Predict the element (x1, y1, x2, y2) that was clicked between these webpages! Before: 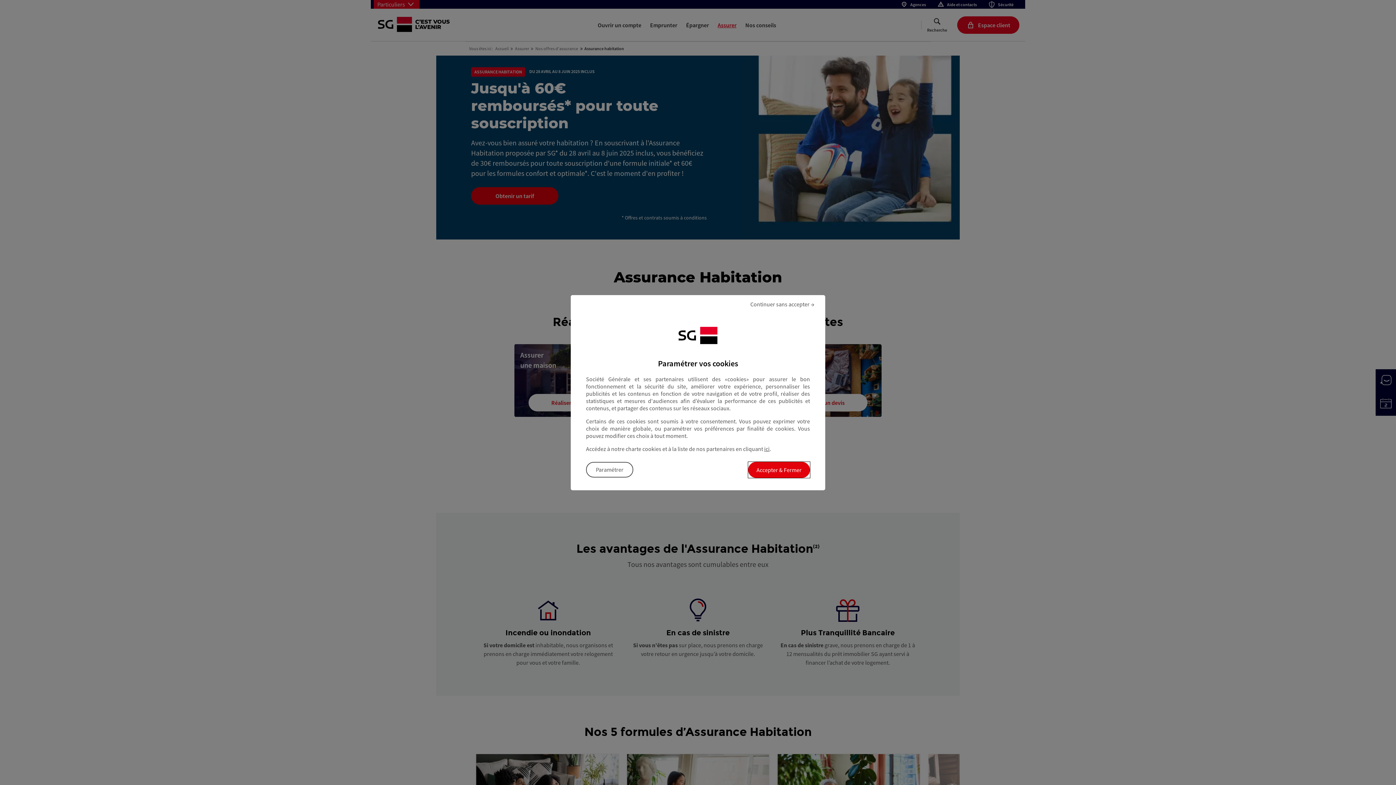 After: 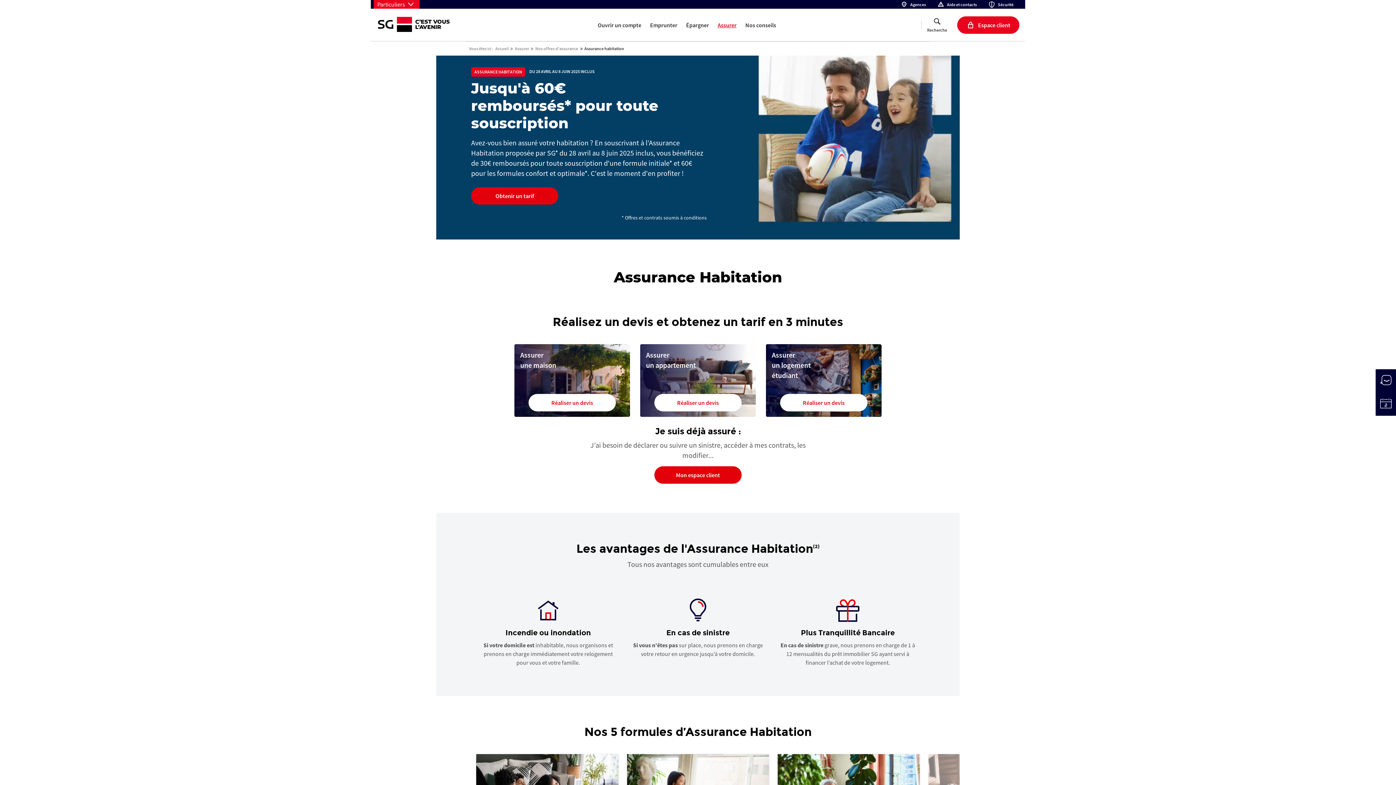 Action: bbox: (748, 462, 810, 478) label: Accepter les cookies et fermer la boite de dialogue